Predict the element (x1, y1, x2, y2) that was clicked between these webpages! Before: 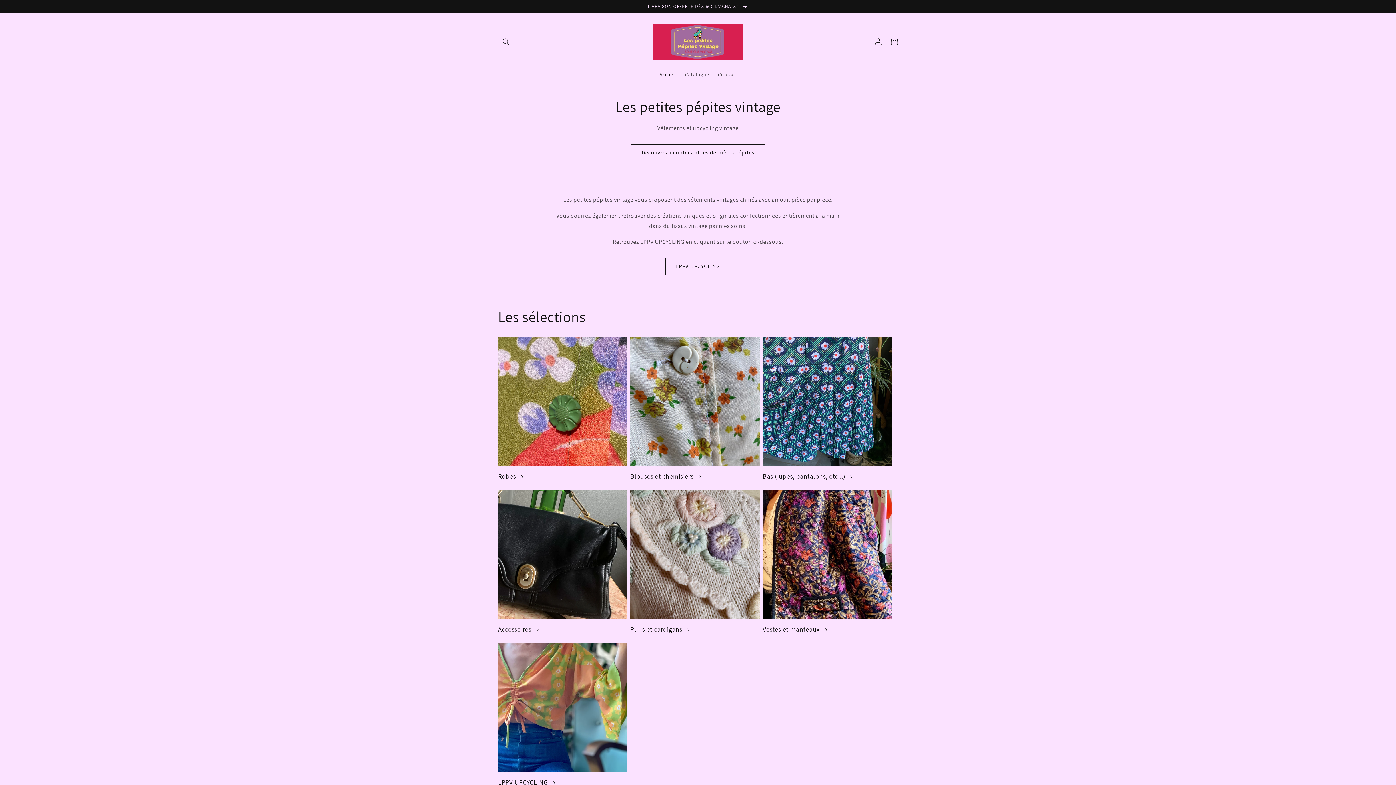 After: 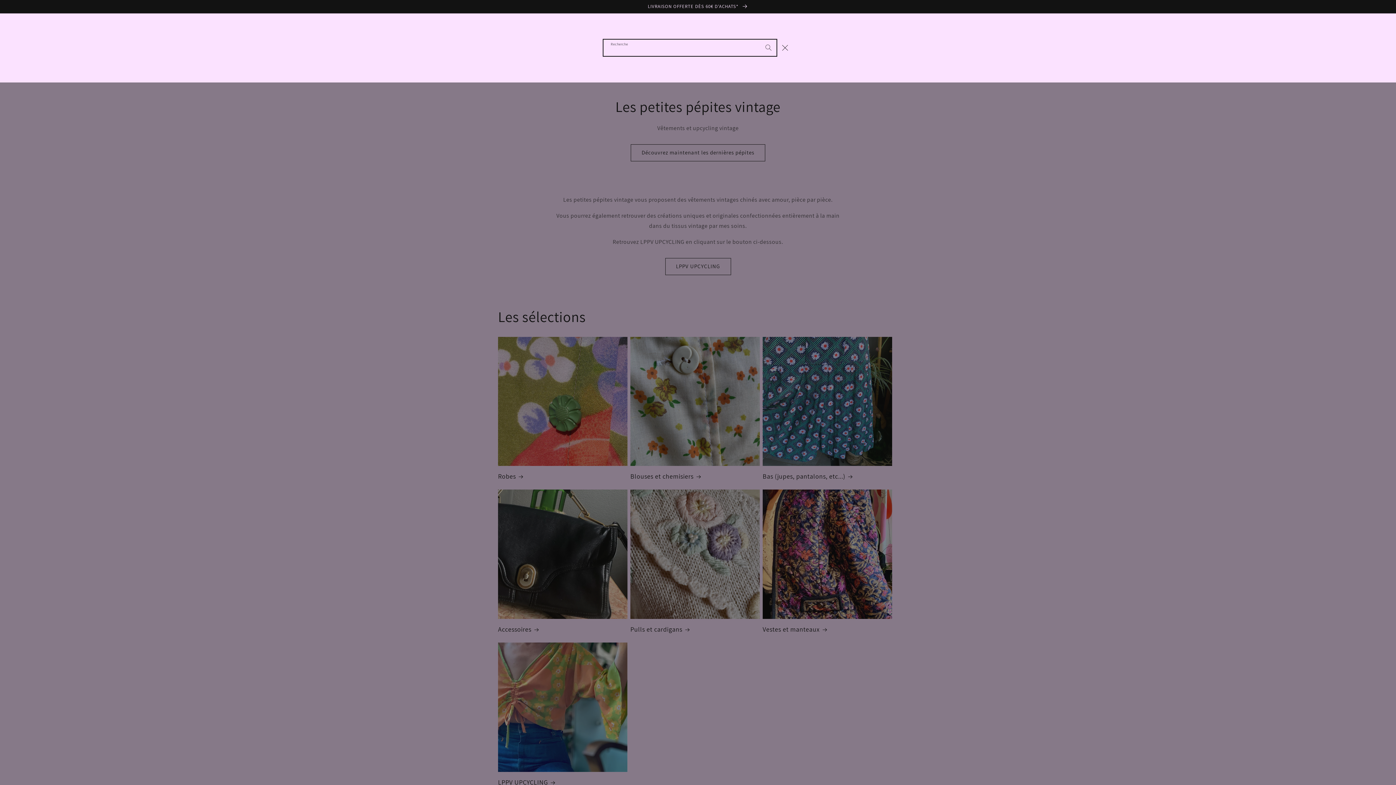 Action: label: Recherche bbox: (498, 33, 514, 49)